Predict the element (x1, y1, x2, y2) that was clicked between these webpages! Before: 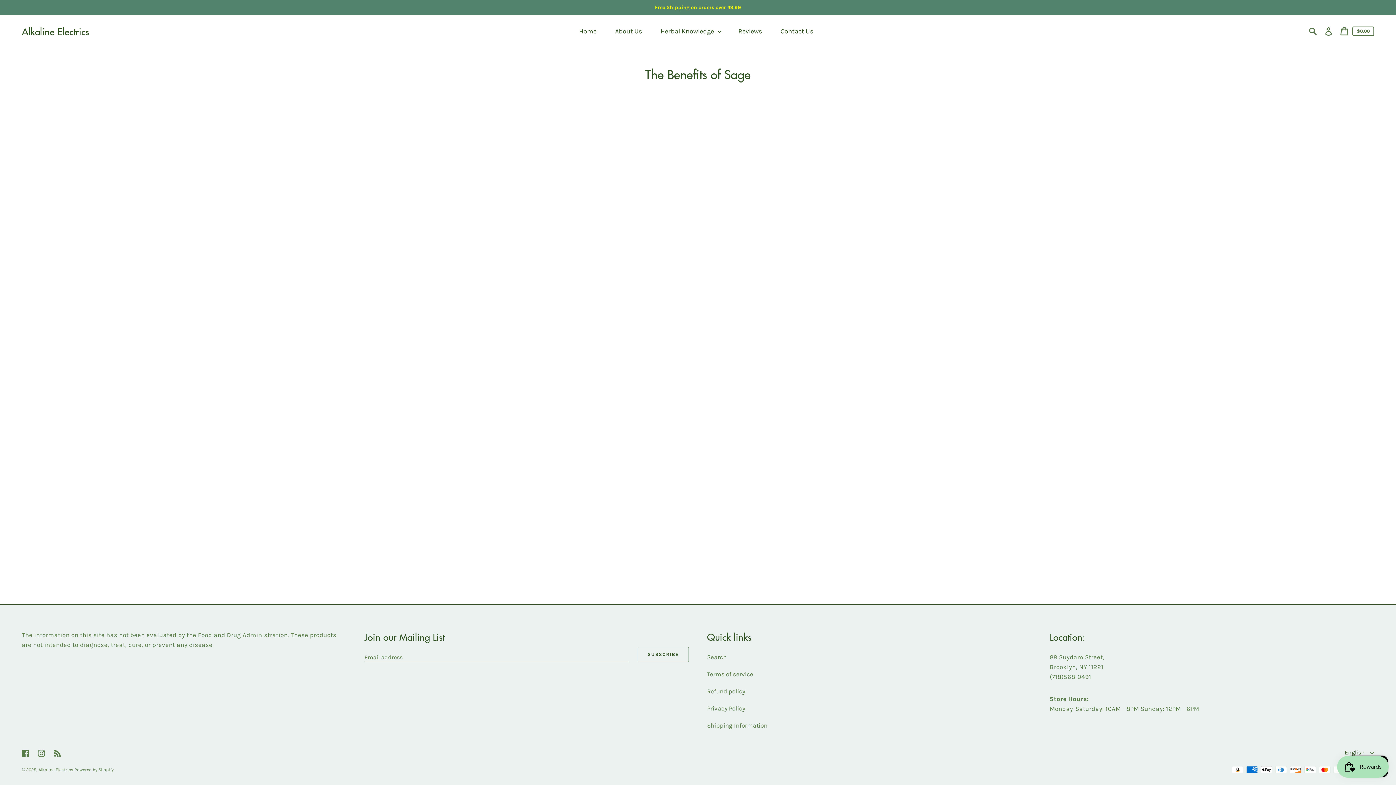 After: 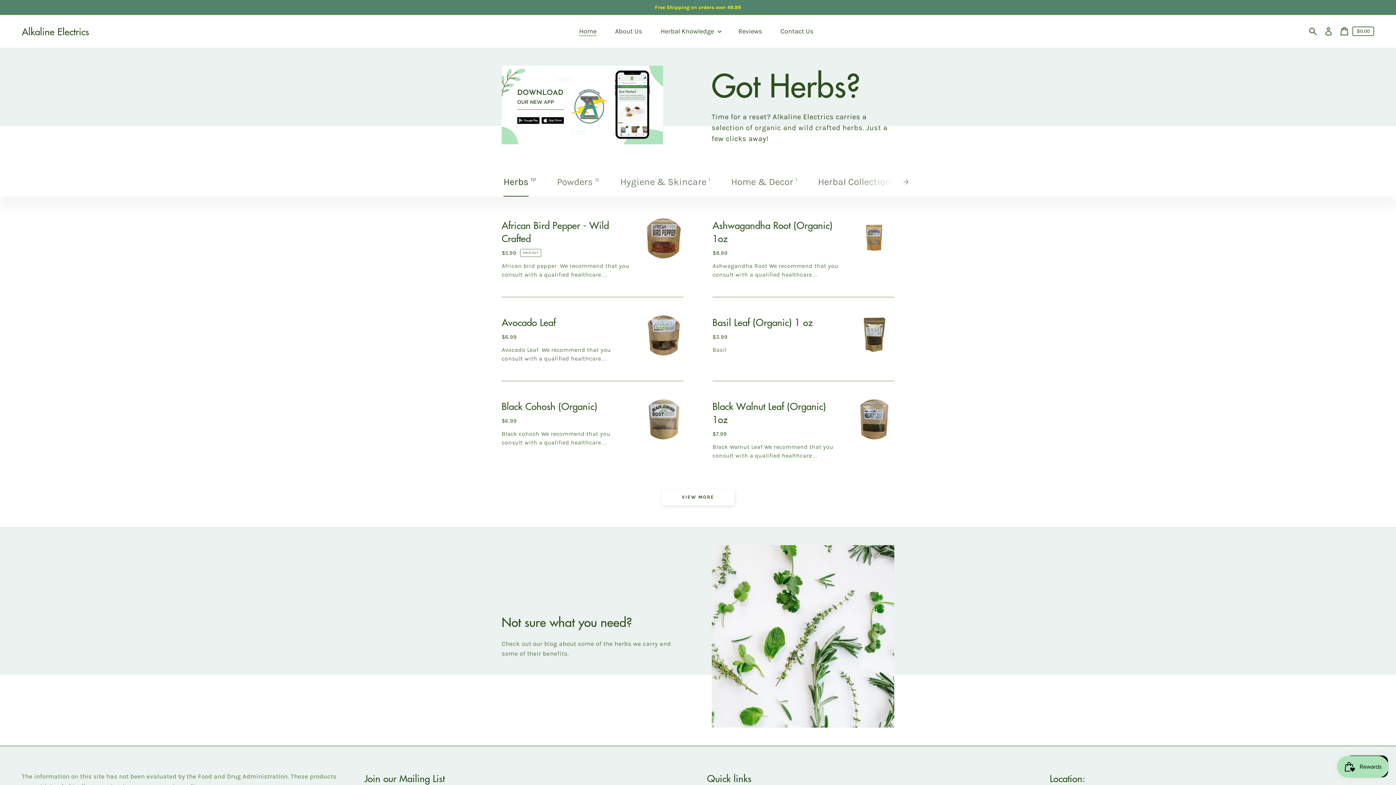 Action: label: Alkaline Electrics bbox: (38, 767, 73, 772)